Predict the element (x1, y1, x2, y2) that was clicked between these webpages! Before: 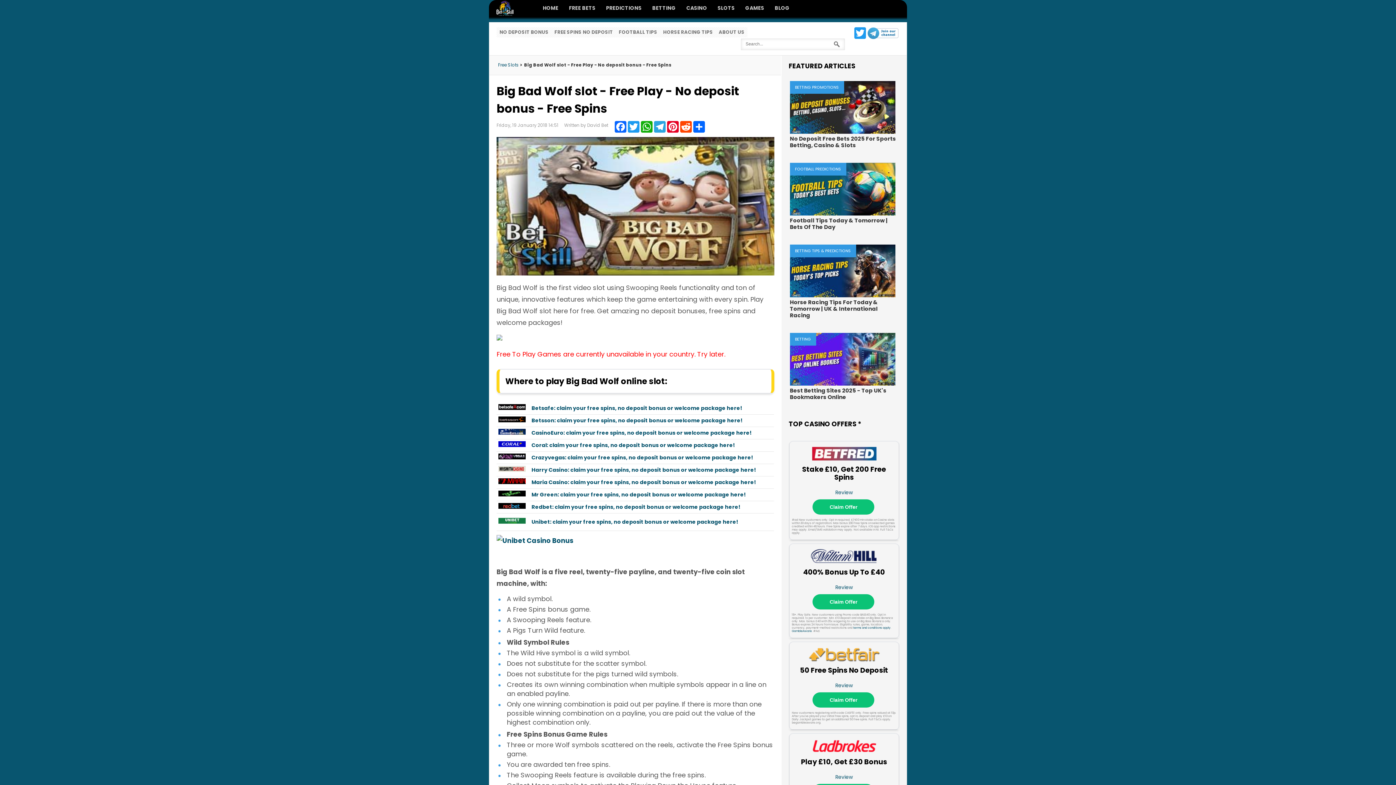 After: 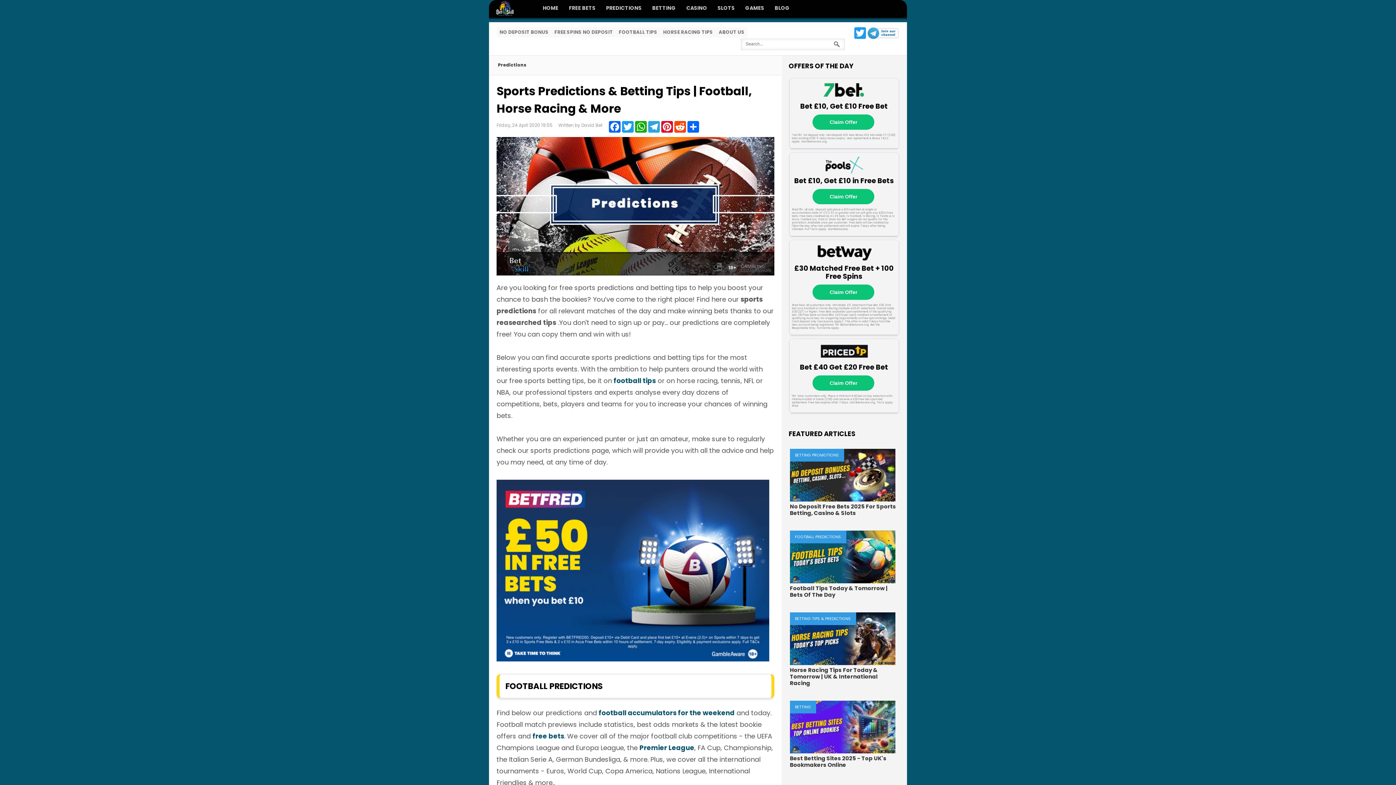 Action: label: PREDICTIONS bbox: (601, 0, 647, 16)